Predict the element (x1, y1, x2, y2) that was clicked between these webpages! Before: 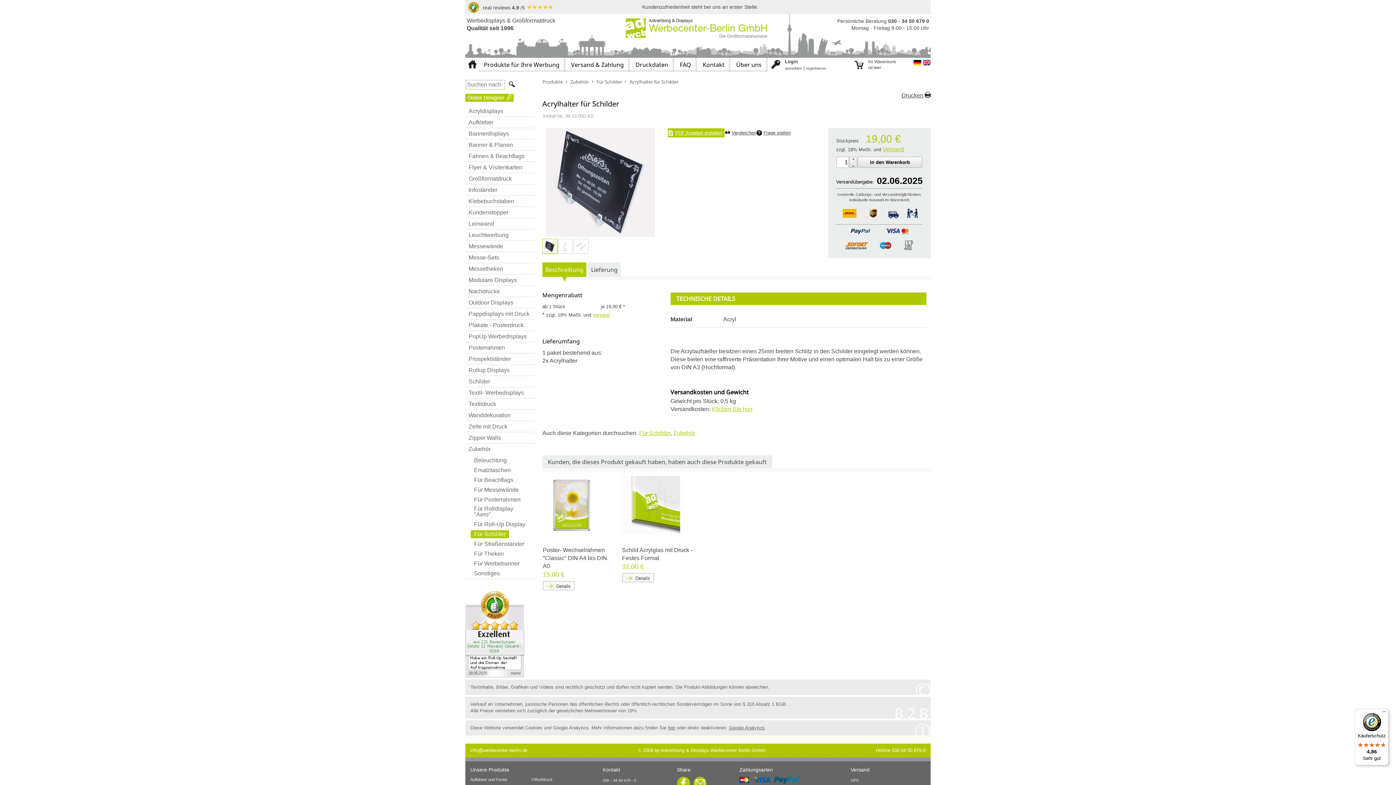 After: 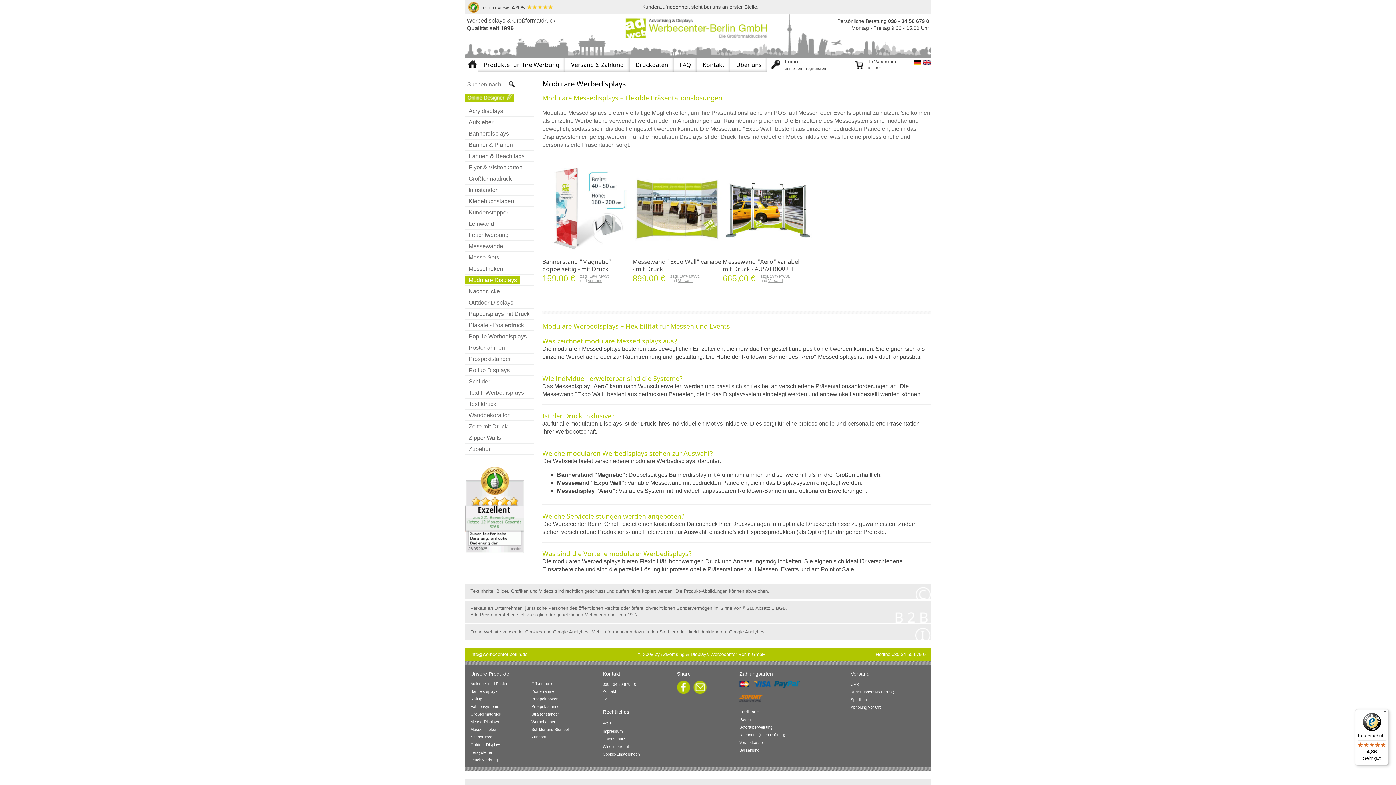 Action: label: Modulare Displays bbox: (465, 276, 520, 284)